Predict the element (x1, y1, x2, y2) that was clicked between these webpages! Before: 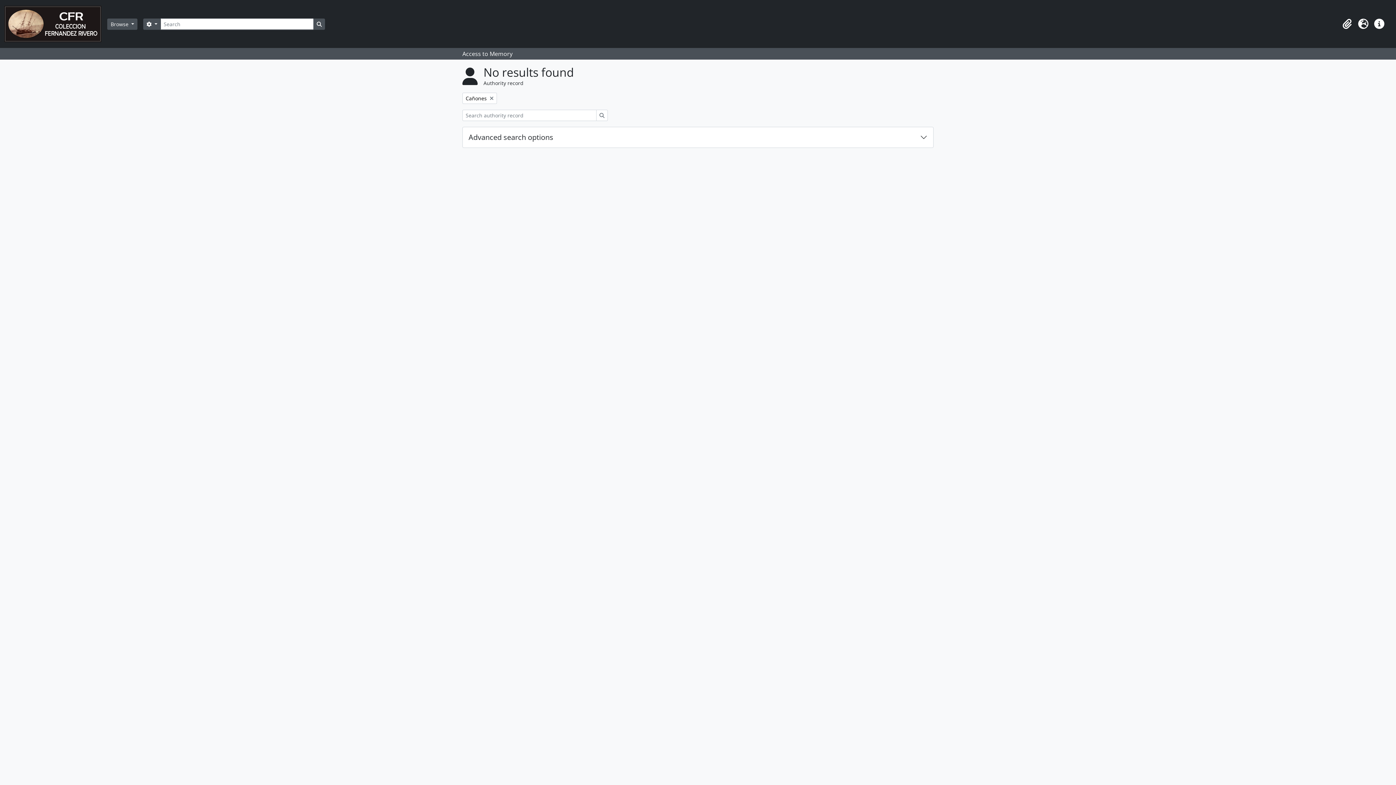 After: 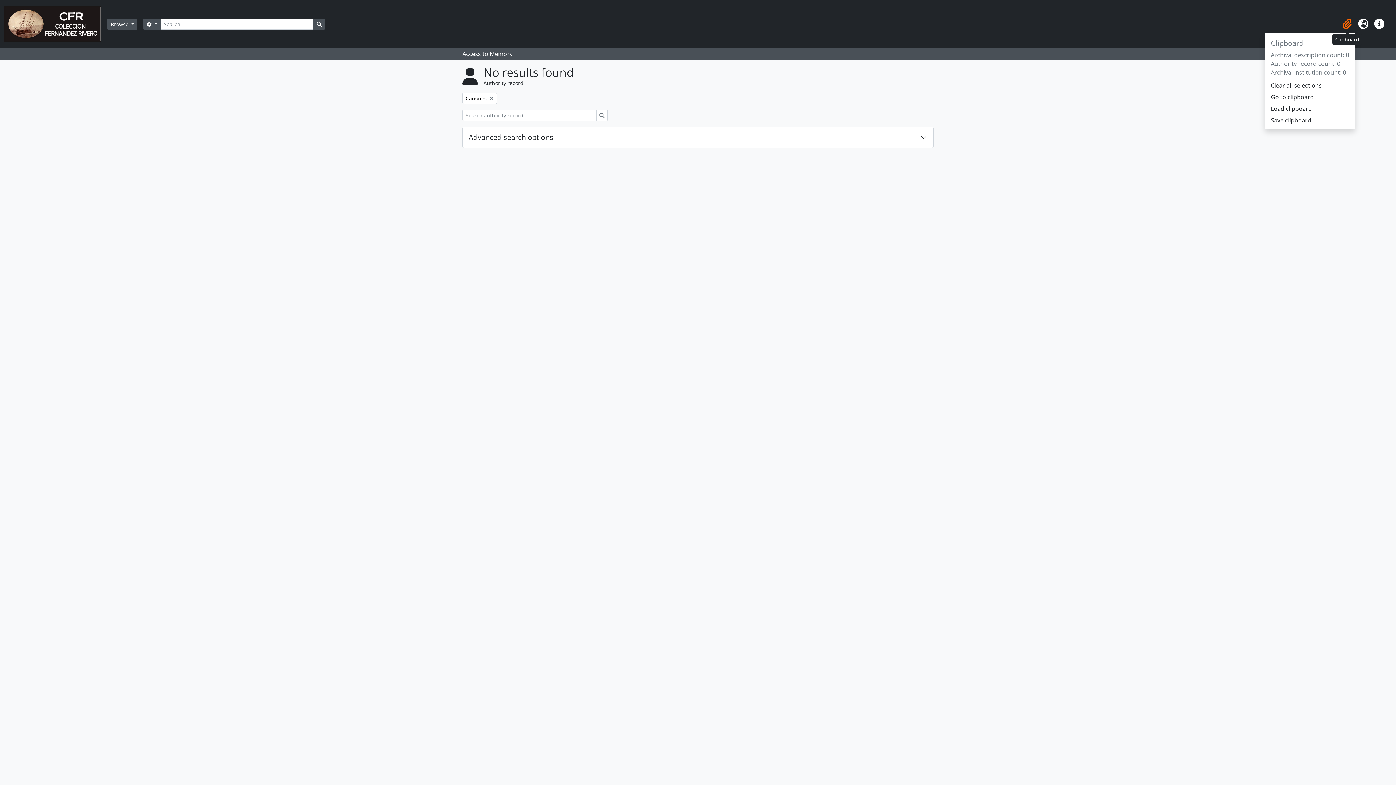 Action: label: Clipboard bbox: (1339, 16, 1355, 32)